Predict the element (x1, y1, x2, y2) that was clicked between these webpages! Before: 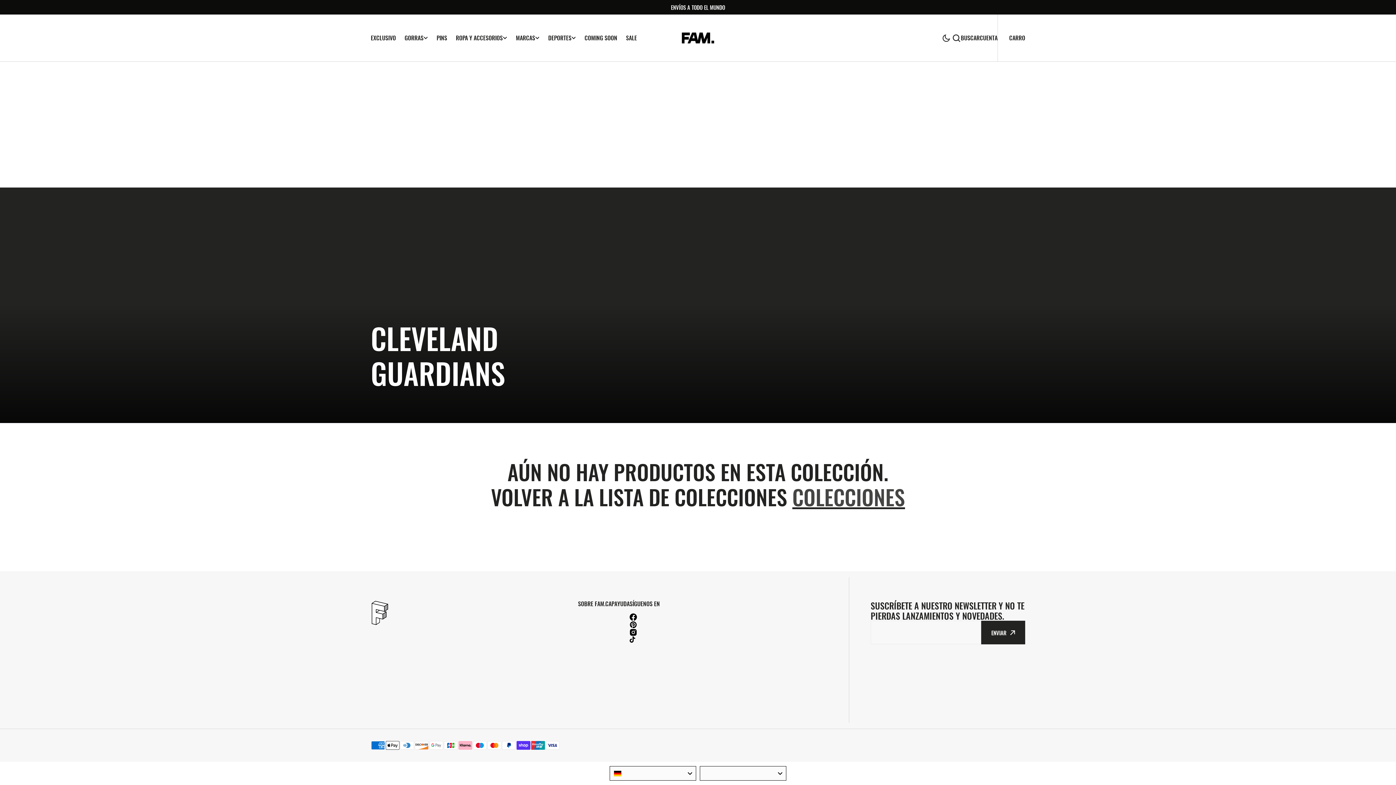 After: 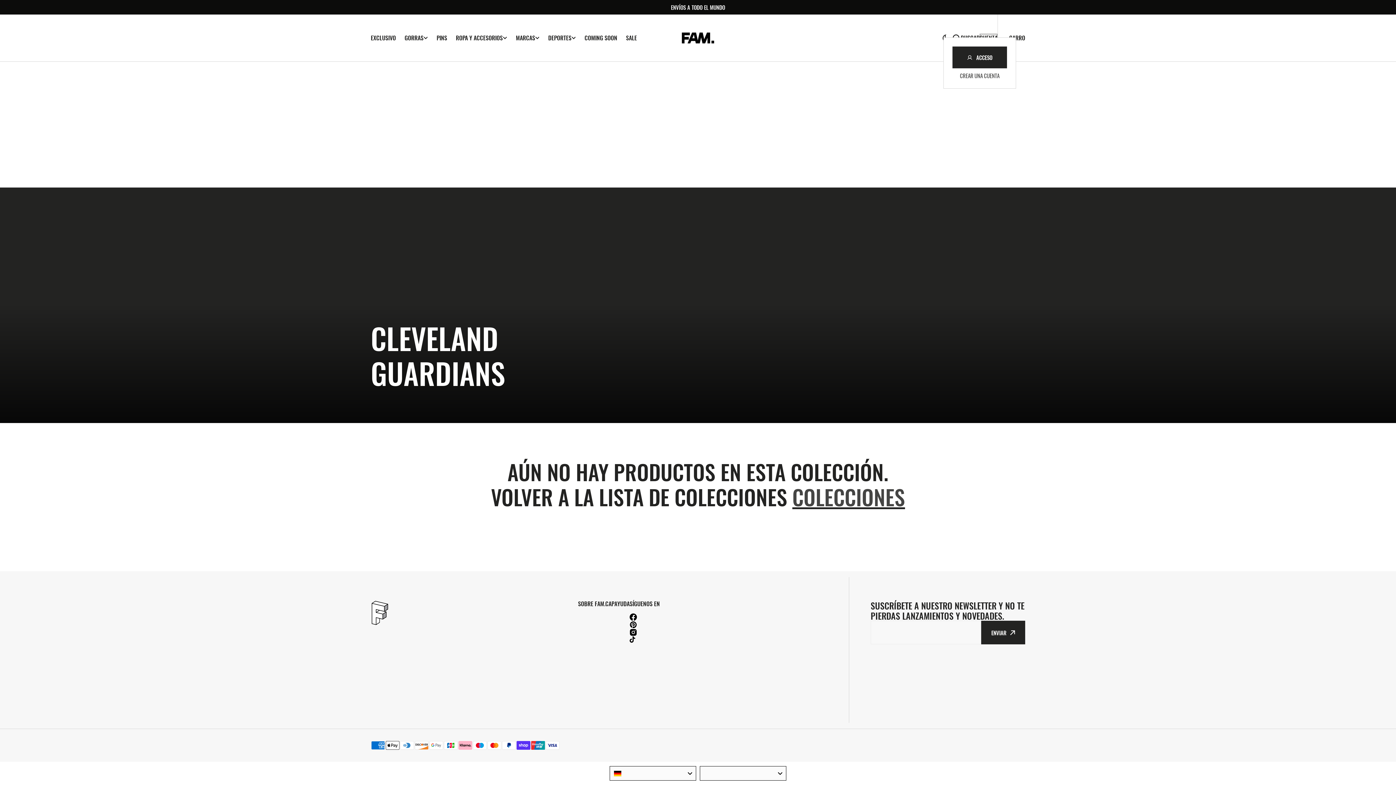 Action: bbox: (980, 33, 997, 42) label: CUENTA